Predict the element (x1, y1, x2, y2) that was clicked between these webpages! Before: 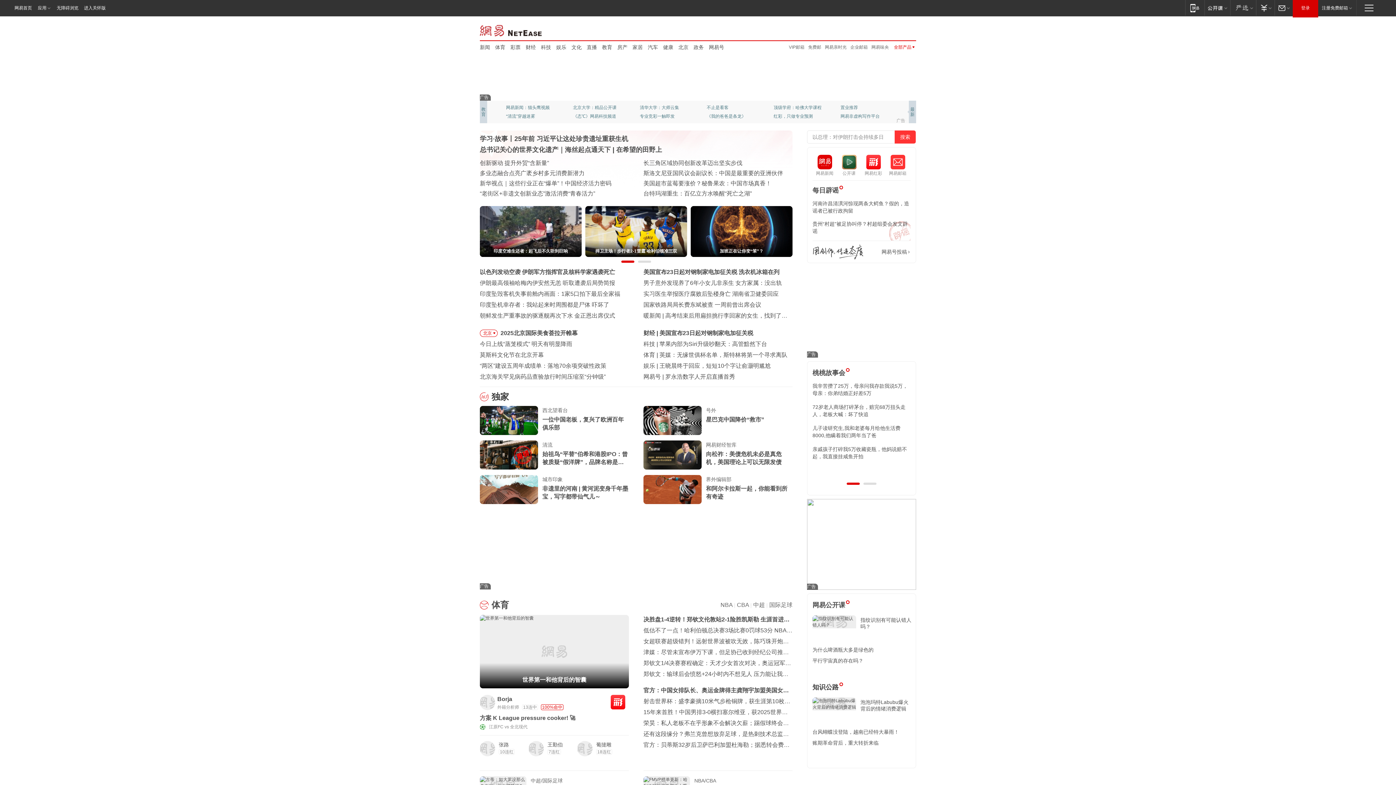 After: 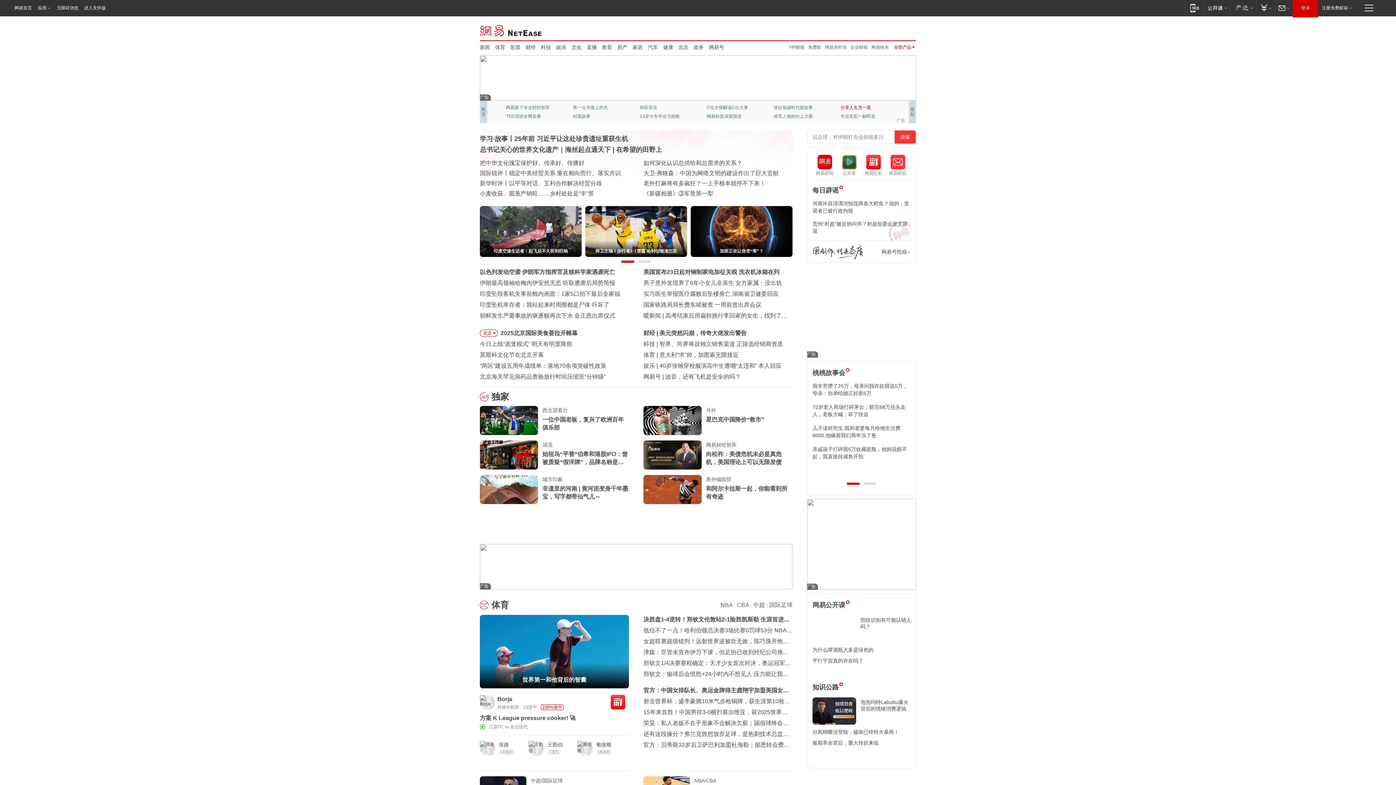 Action: bbox: (840, 103, 888, 112) label: 分享人生另一面